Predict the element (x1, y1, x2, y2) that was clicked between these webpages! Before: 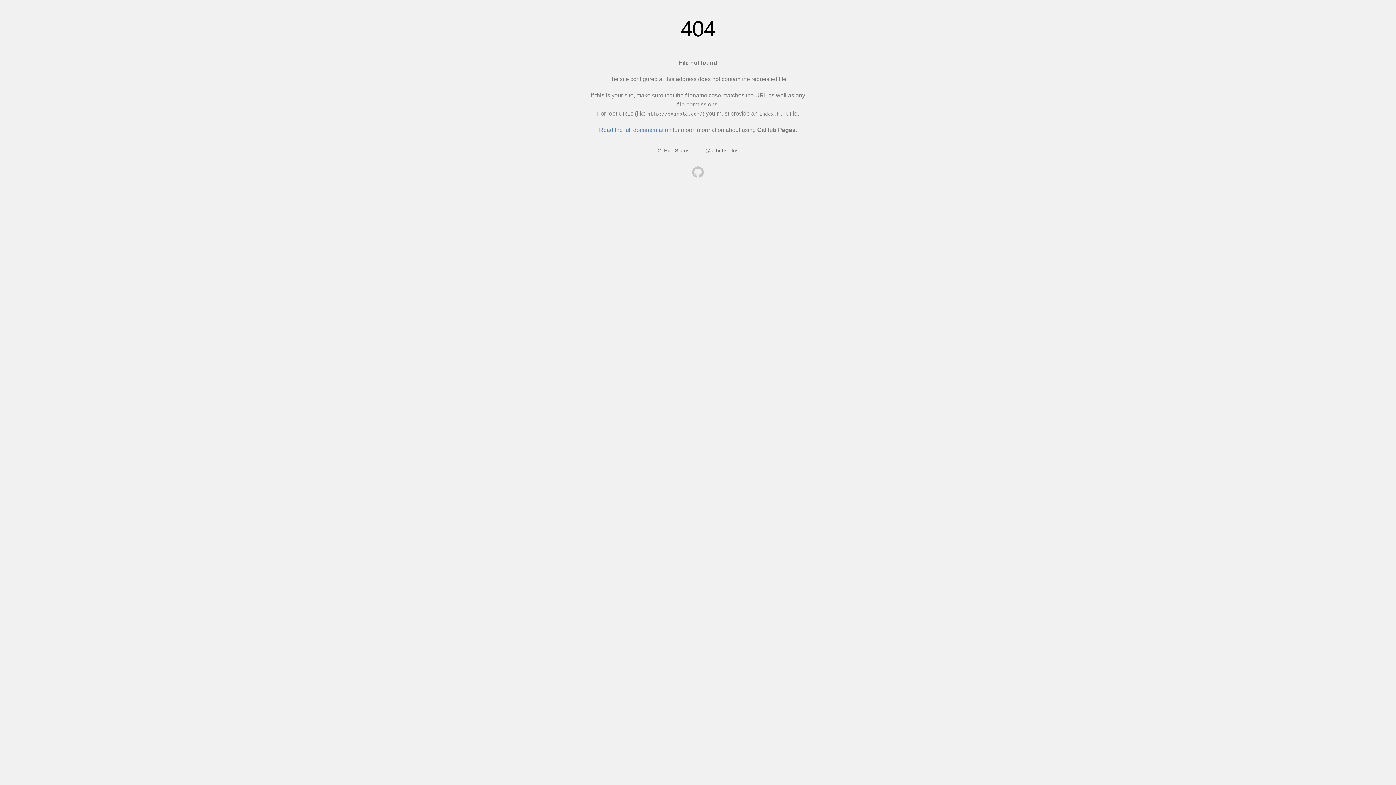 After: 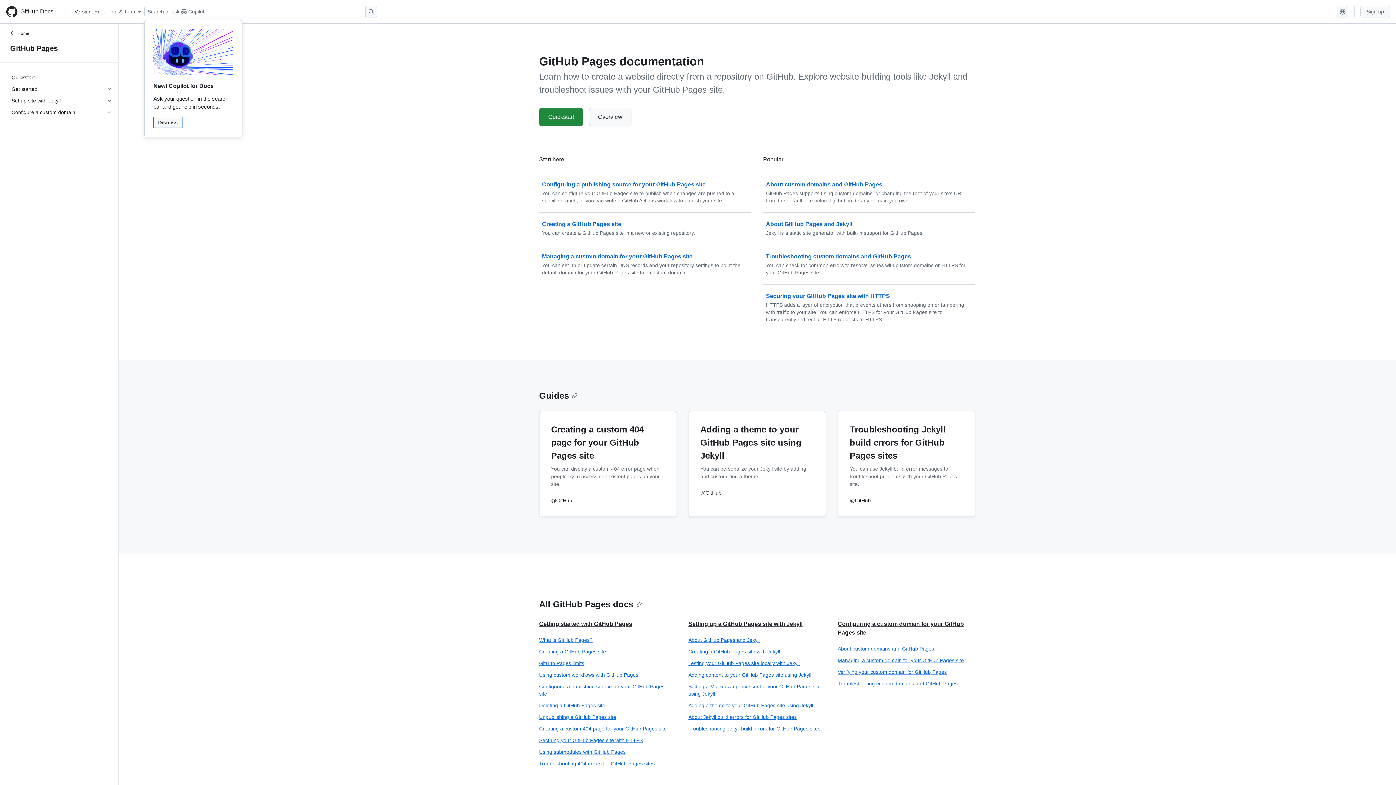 Action: bbox: (599, 126, 671, 133) label: Read the full documentation